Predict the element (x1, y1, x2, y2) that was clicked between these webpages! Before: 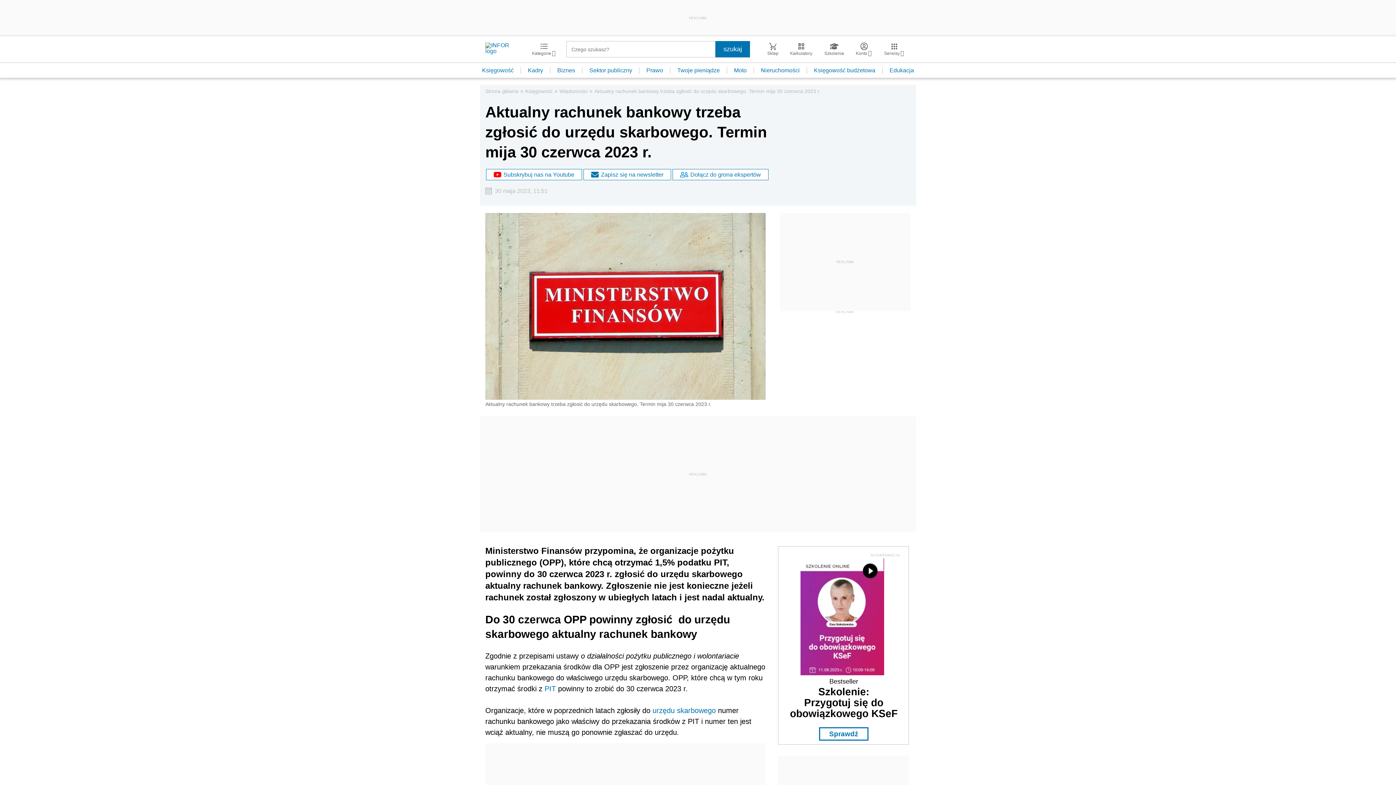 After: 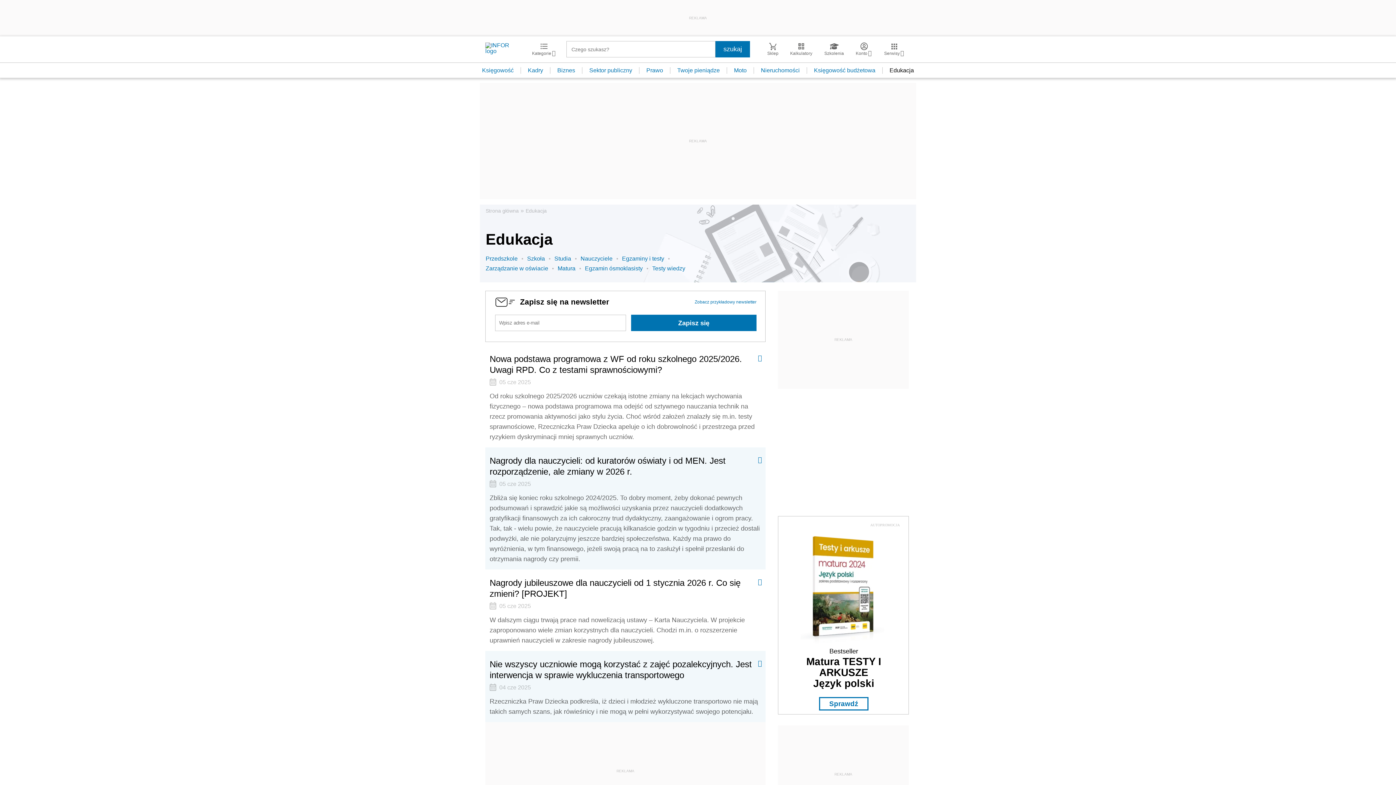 Action: label: Edukacja bbox: (882, 67, 921, 73)